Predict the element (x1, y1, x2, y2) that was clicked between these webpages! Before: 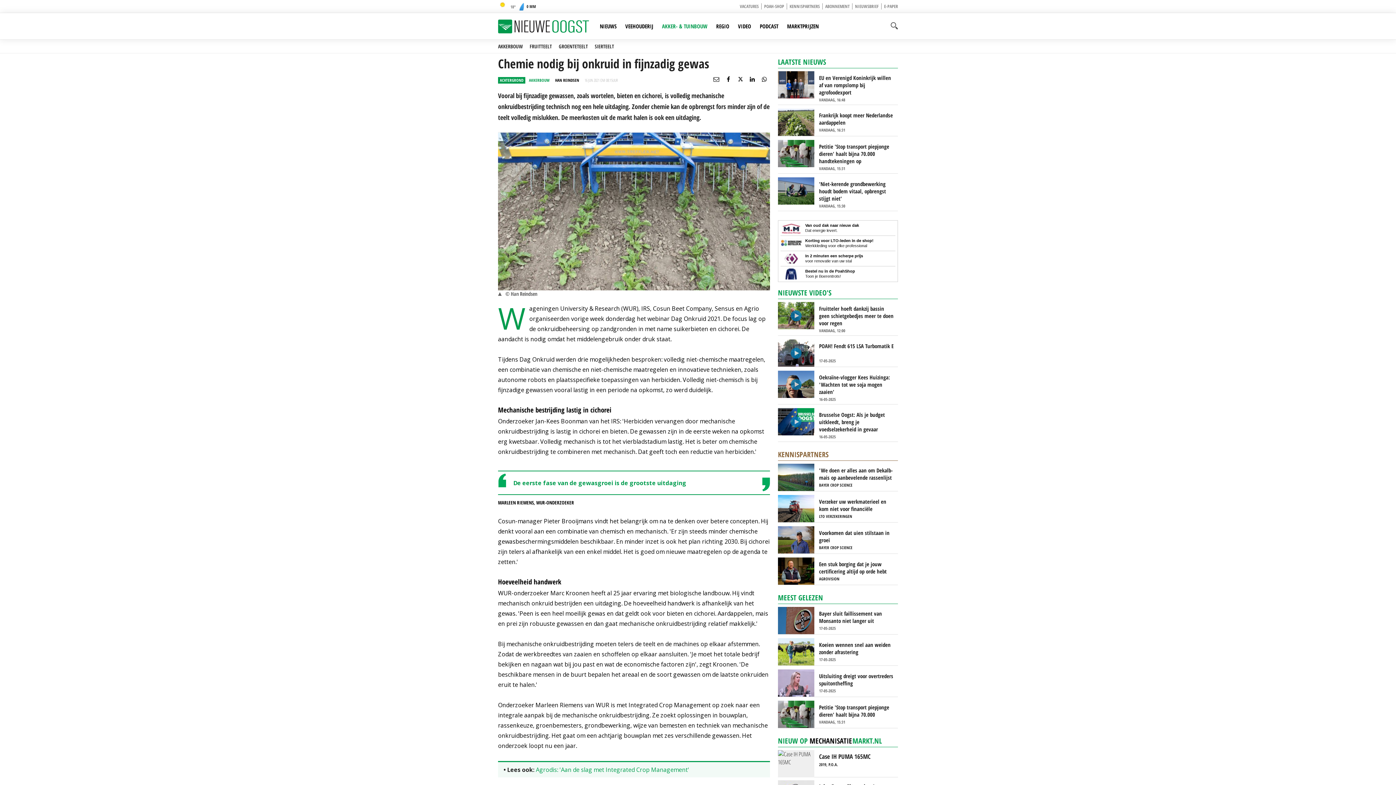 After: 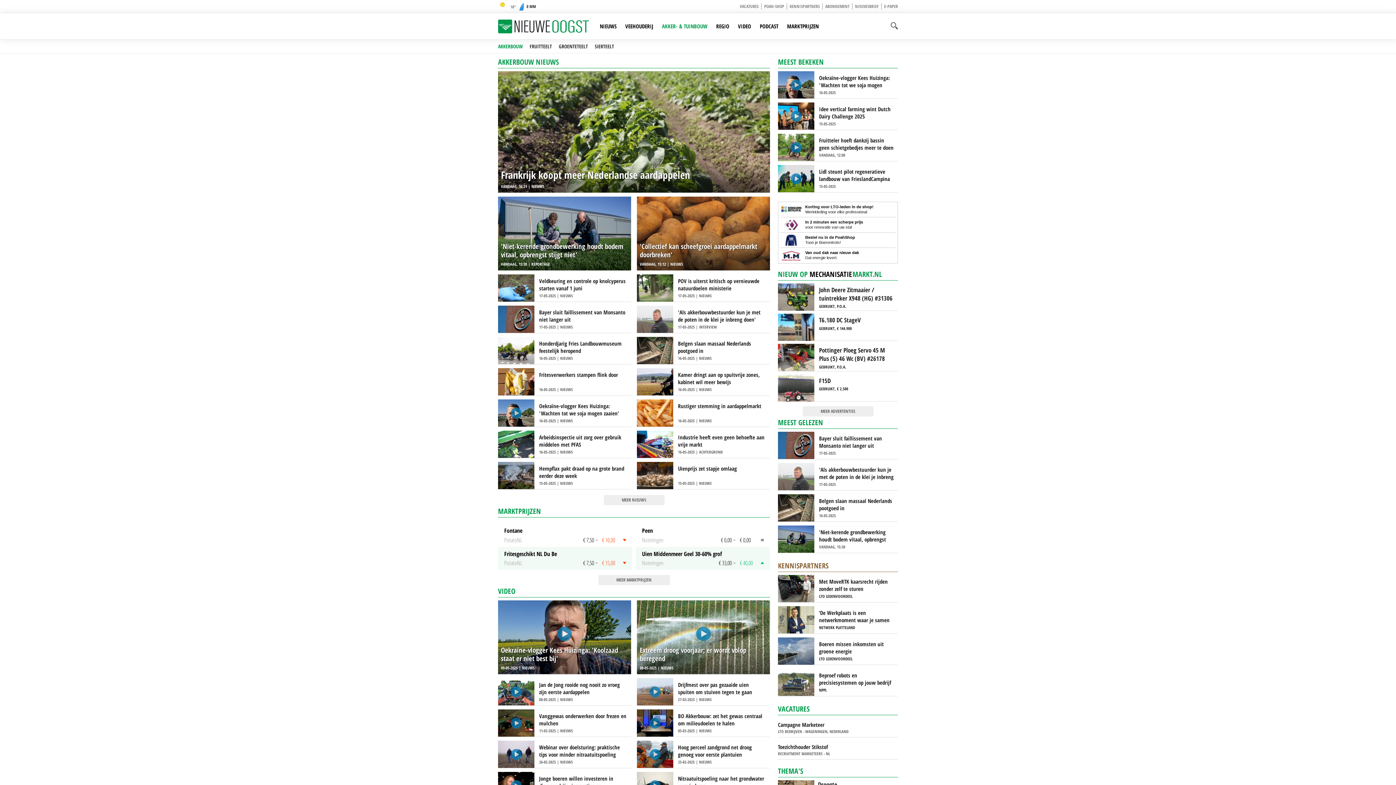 Action: label: AKKERBOUW bbox: (498, 42, 522, 49)